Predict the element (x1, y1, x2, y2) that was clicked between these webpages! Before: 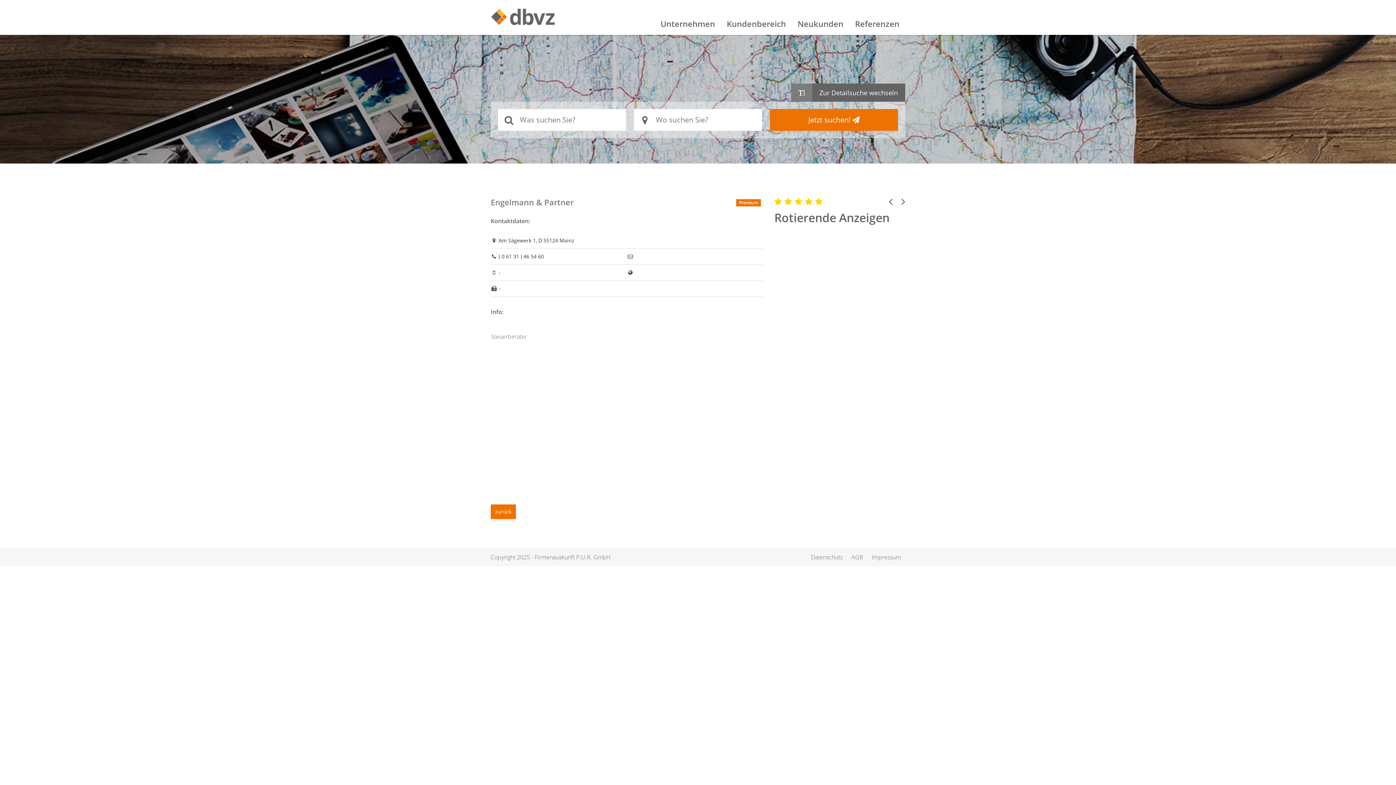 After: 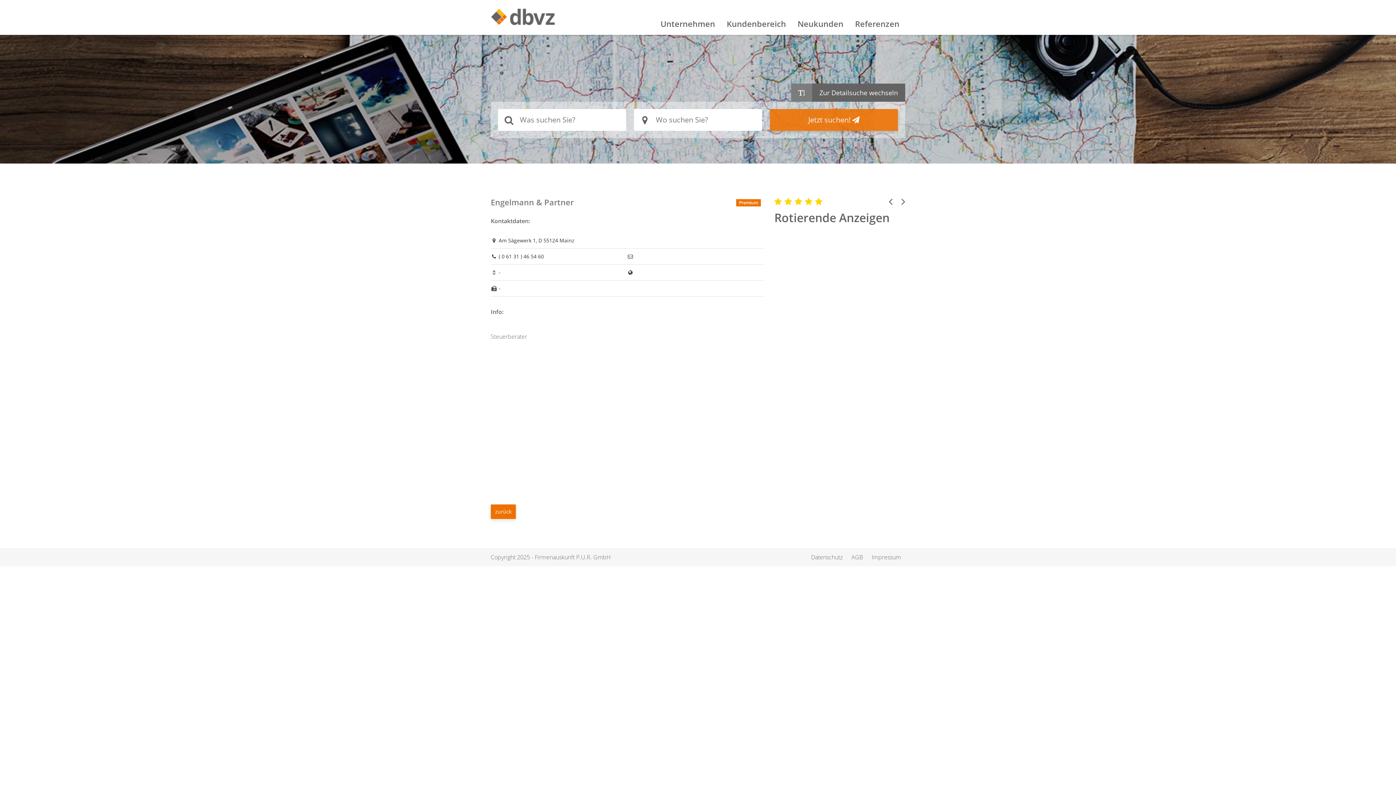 Action: bbox: (770, 109, 898, 130) label: Jetzt suchen! 